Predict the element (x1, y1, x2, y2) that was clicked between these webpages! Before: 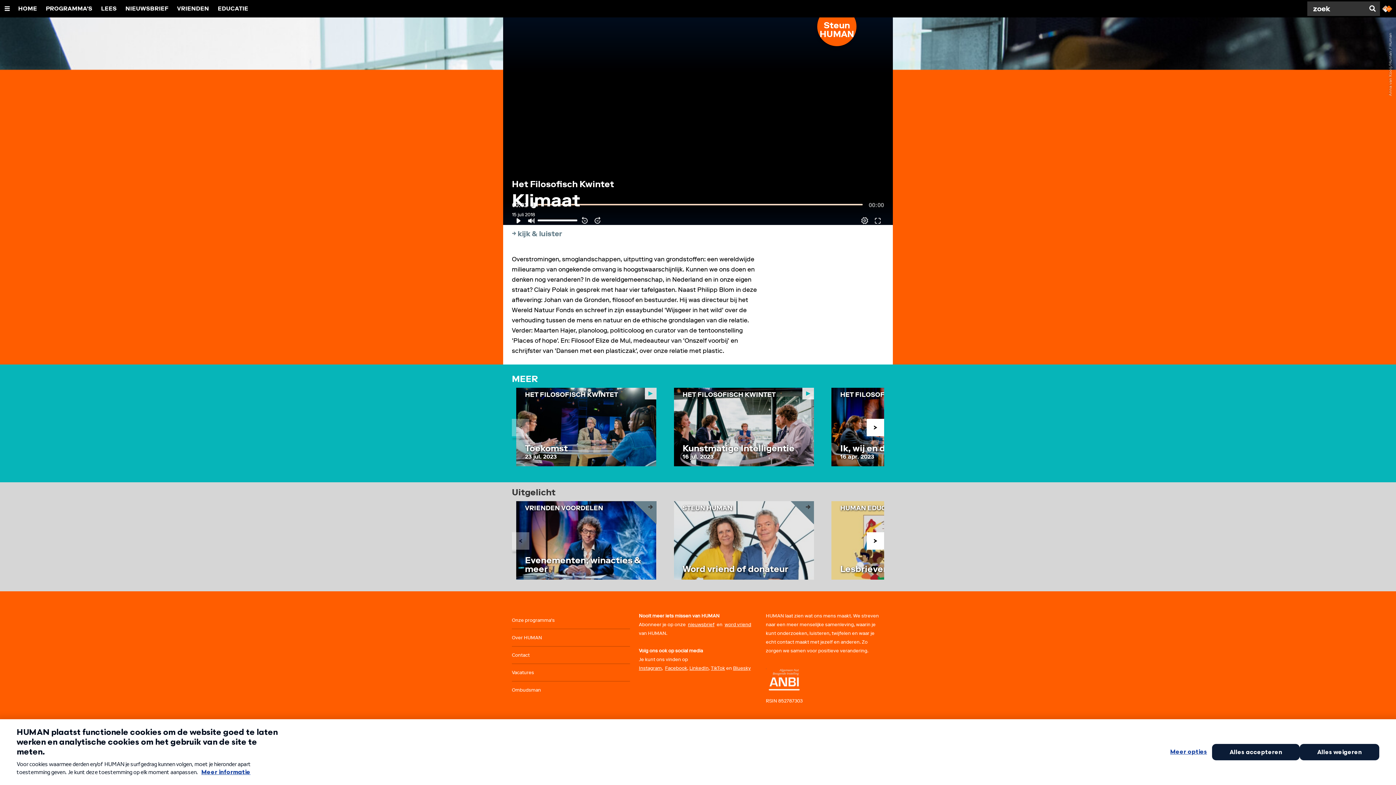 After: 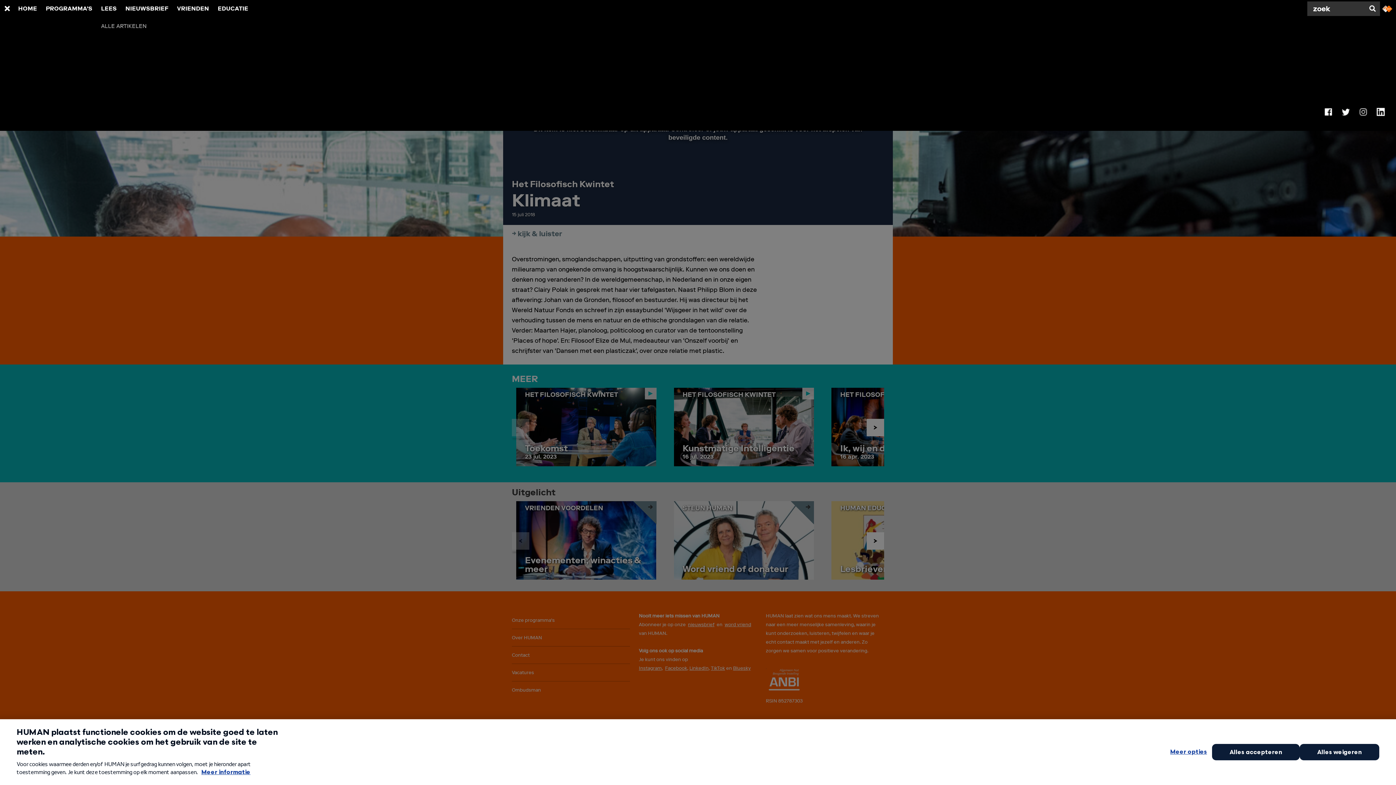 Action: label: LEES bbox: (101, 0, 116, 17)